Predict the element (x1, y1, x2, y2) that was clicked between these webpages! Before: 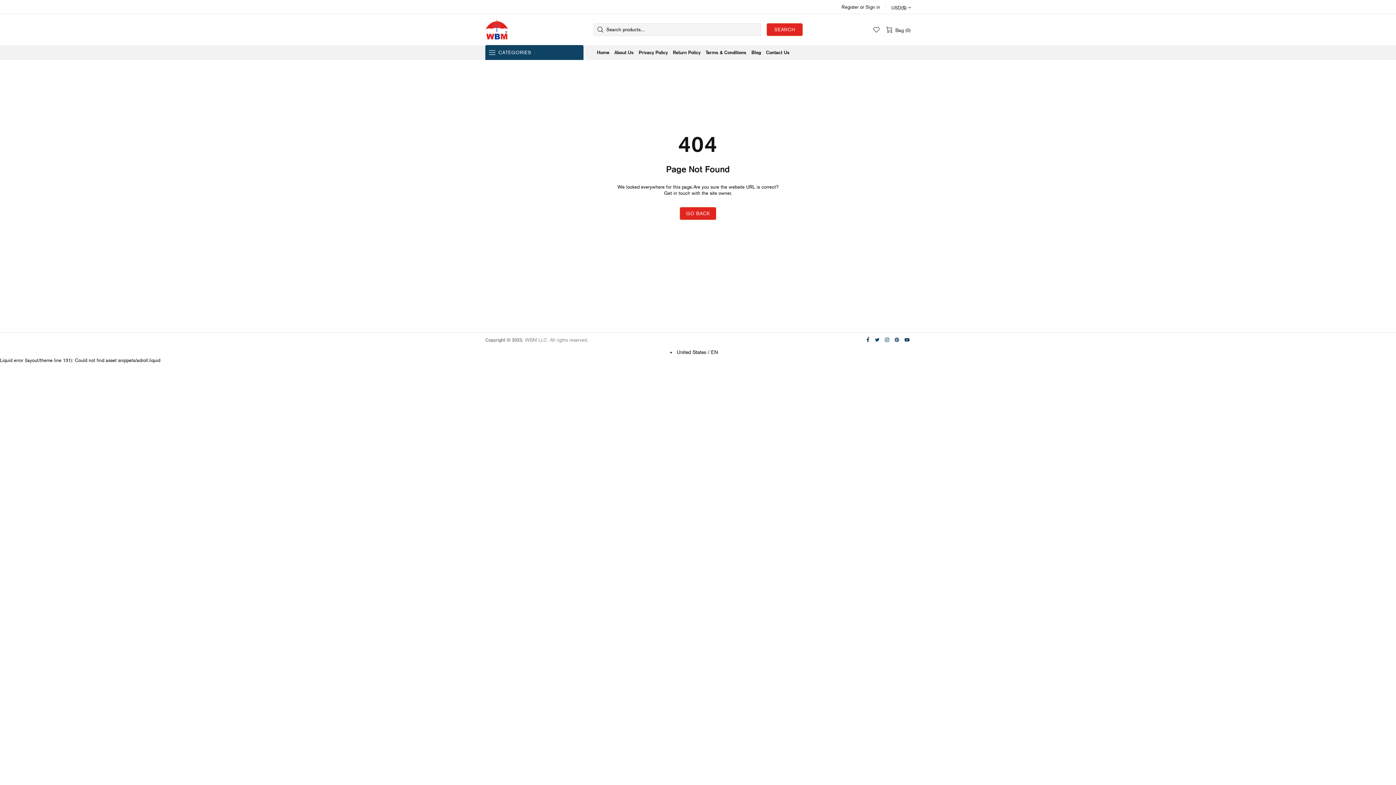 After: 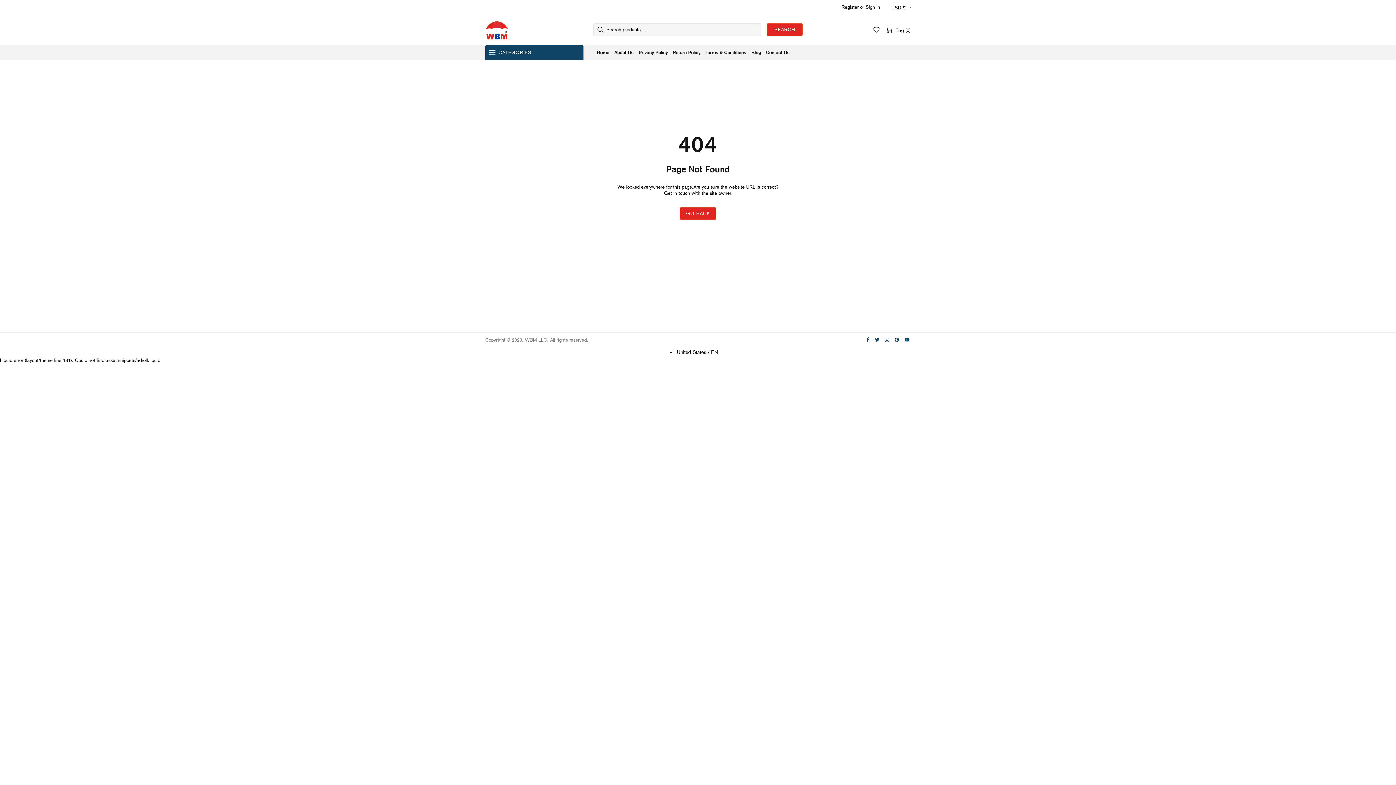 Action: bbox: (875, 336, 881, 343)